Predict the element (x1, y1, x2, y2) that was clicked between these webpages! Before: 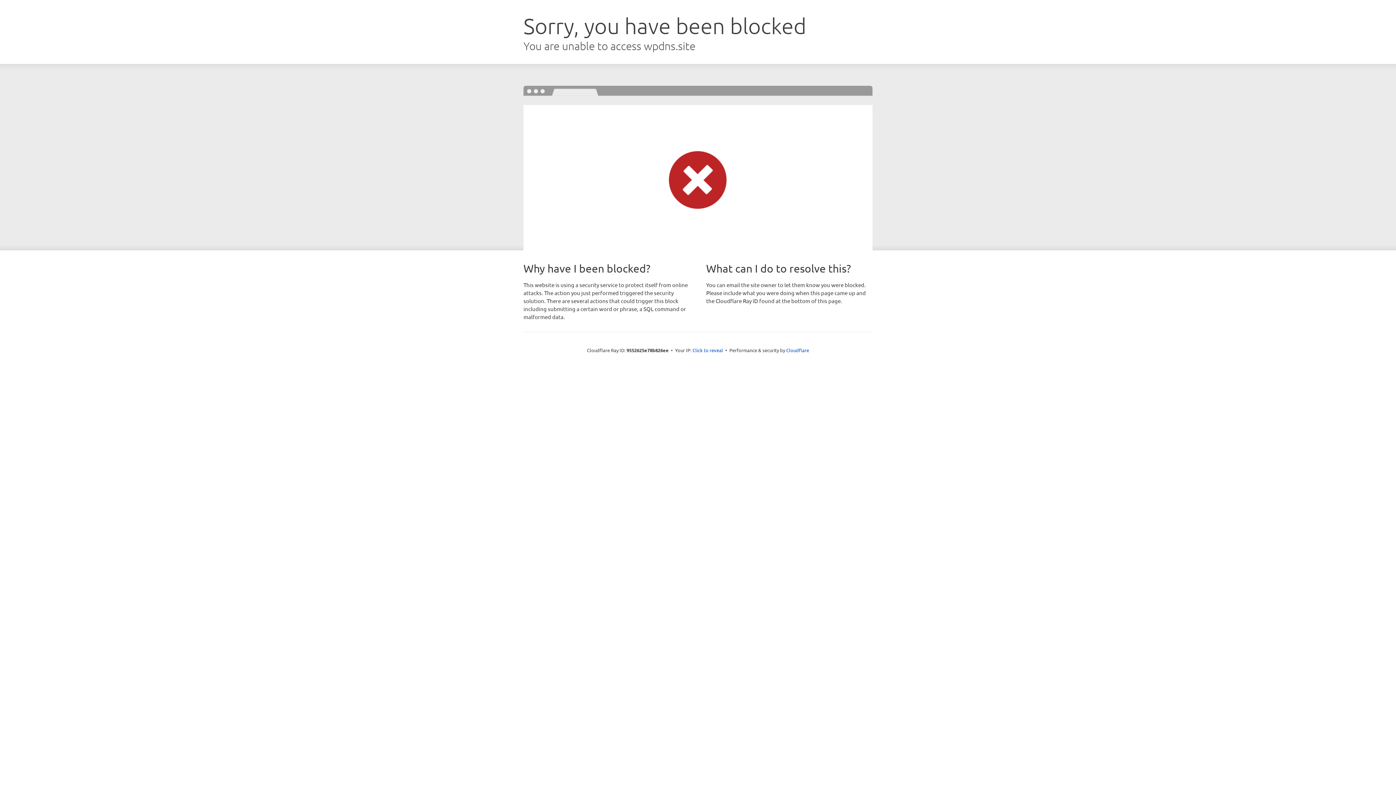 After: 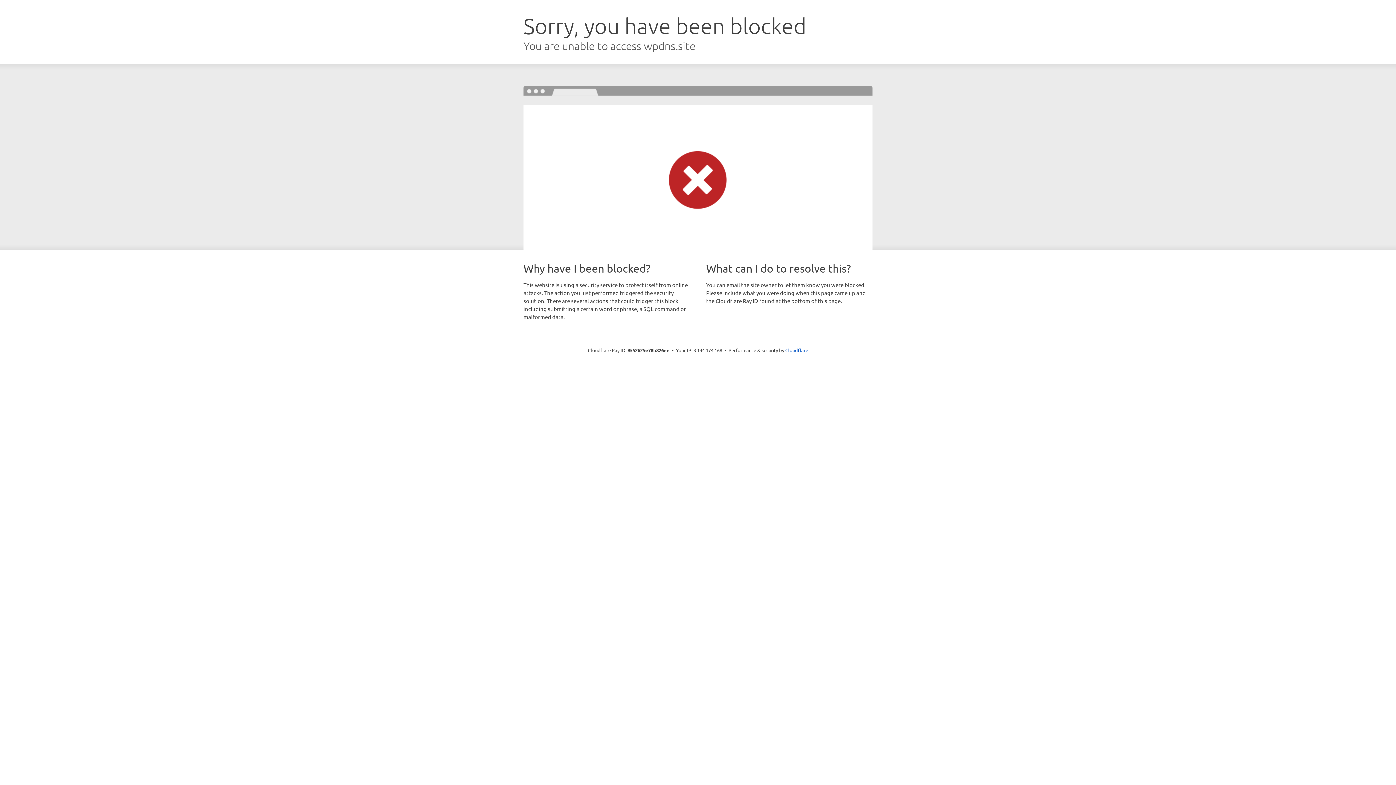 Action: label: Click to reveal bbox: (692, 346, 723, 353)